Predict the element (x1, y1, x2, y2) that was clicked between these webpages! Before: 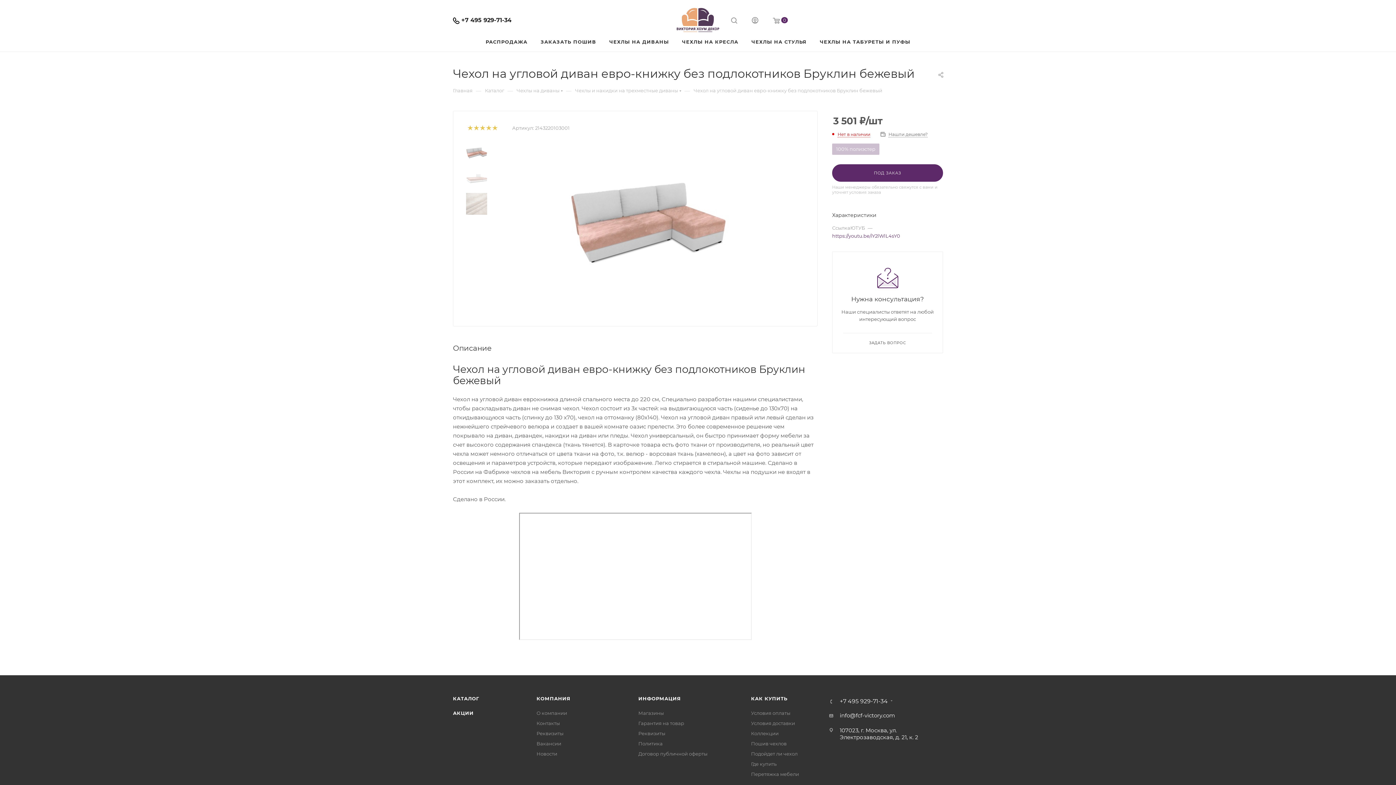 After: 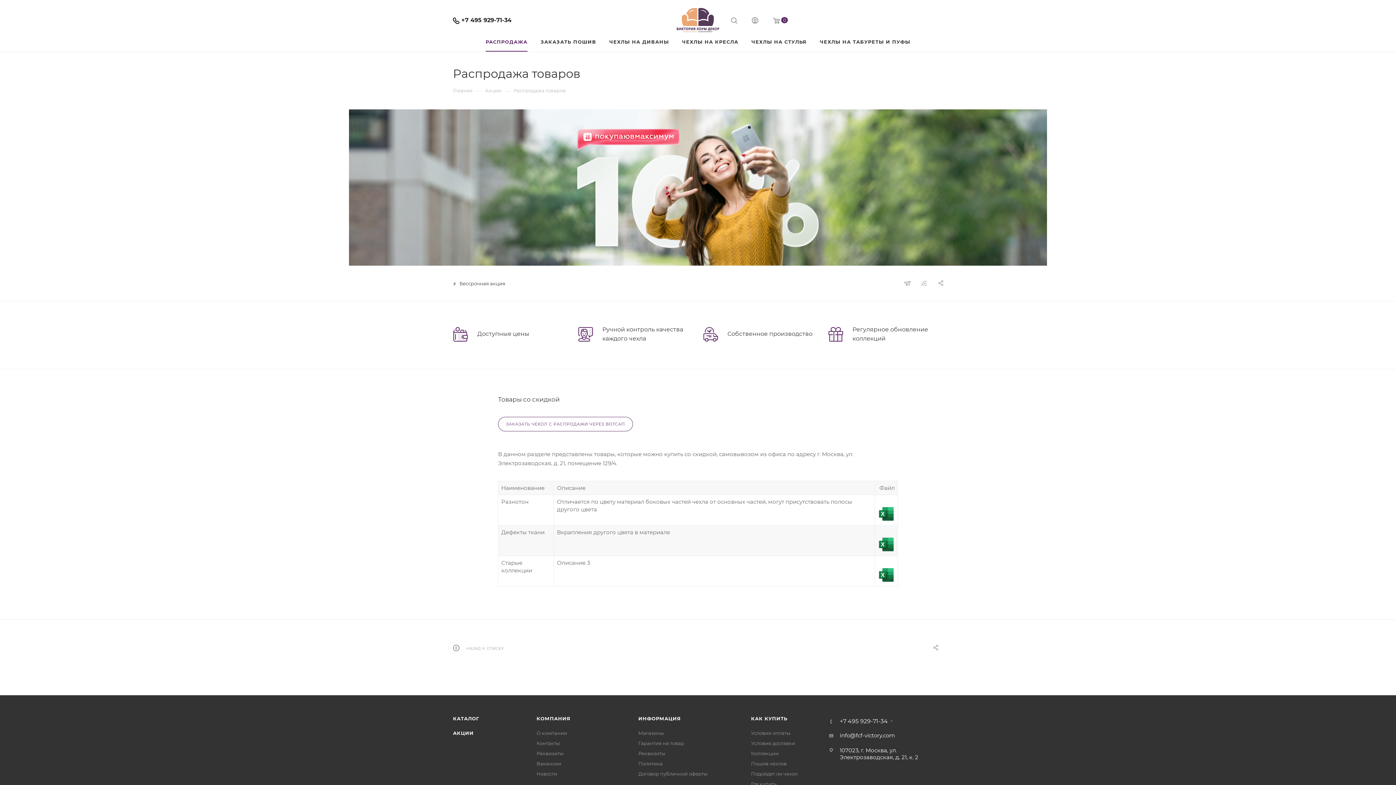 Action: label: АКЦИИ bbox: (453, 710, 473, 716)